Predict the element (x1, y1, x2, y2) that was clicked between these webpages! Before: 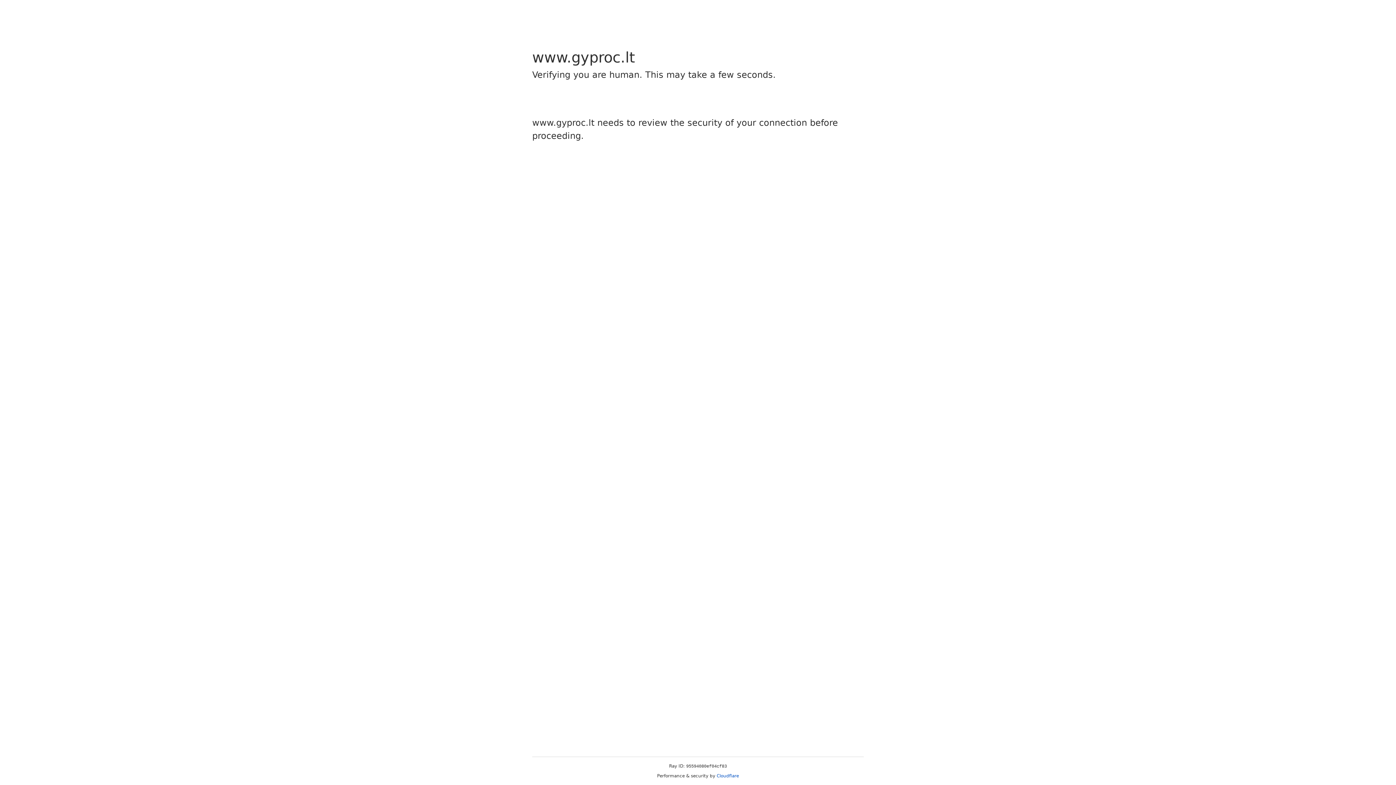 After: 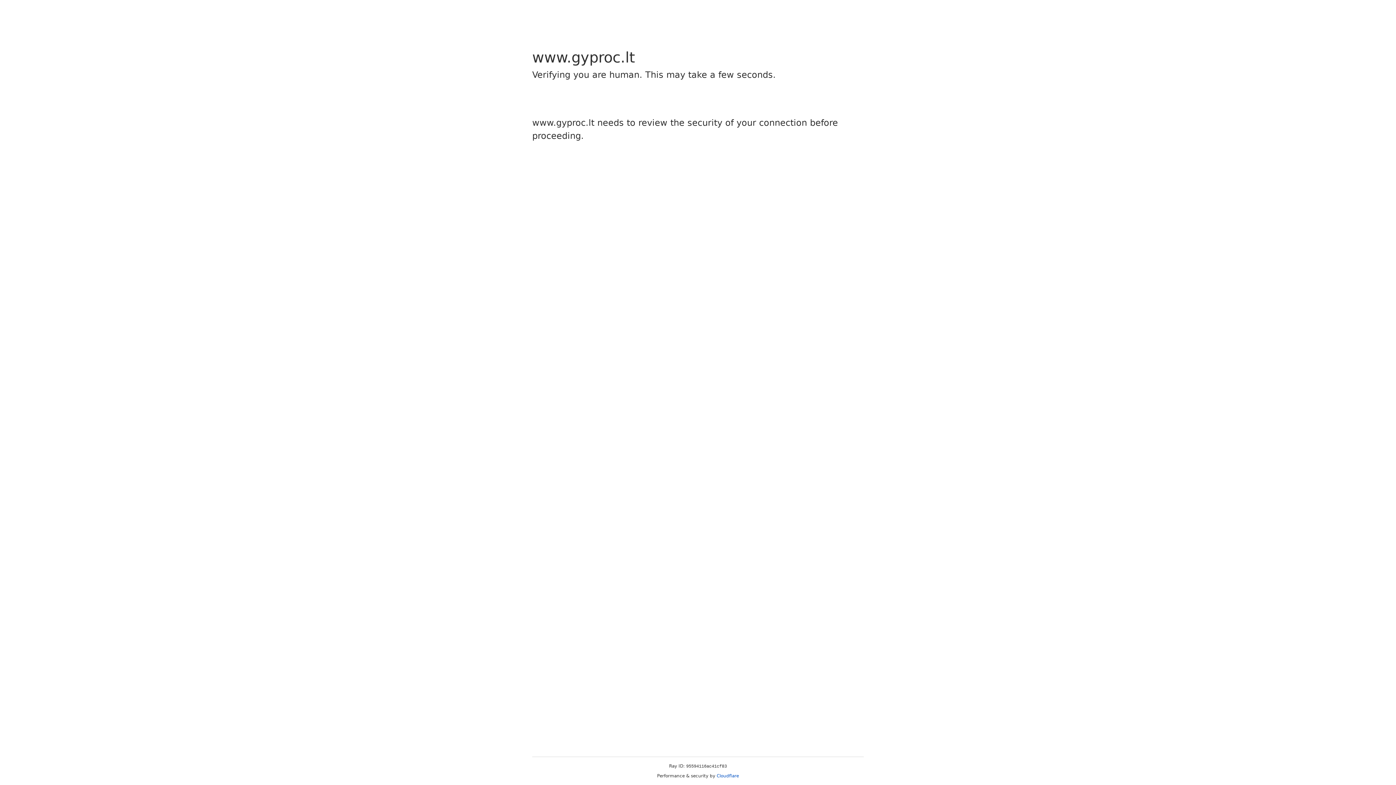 Action: label: Cloudflare bbox: (716, 773, 739, 778)